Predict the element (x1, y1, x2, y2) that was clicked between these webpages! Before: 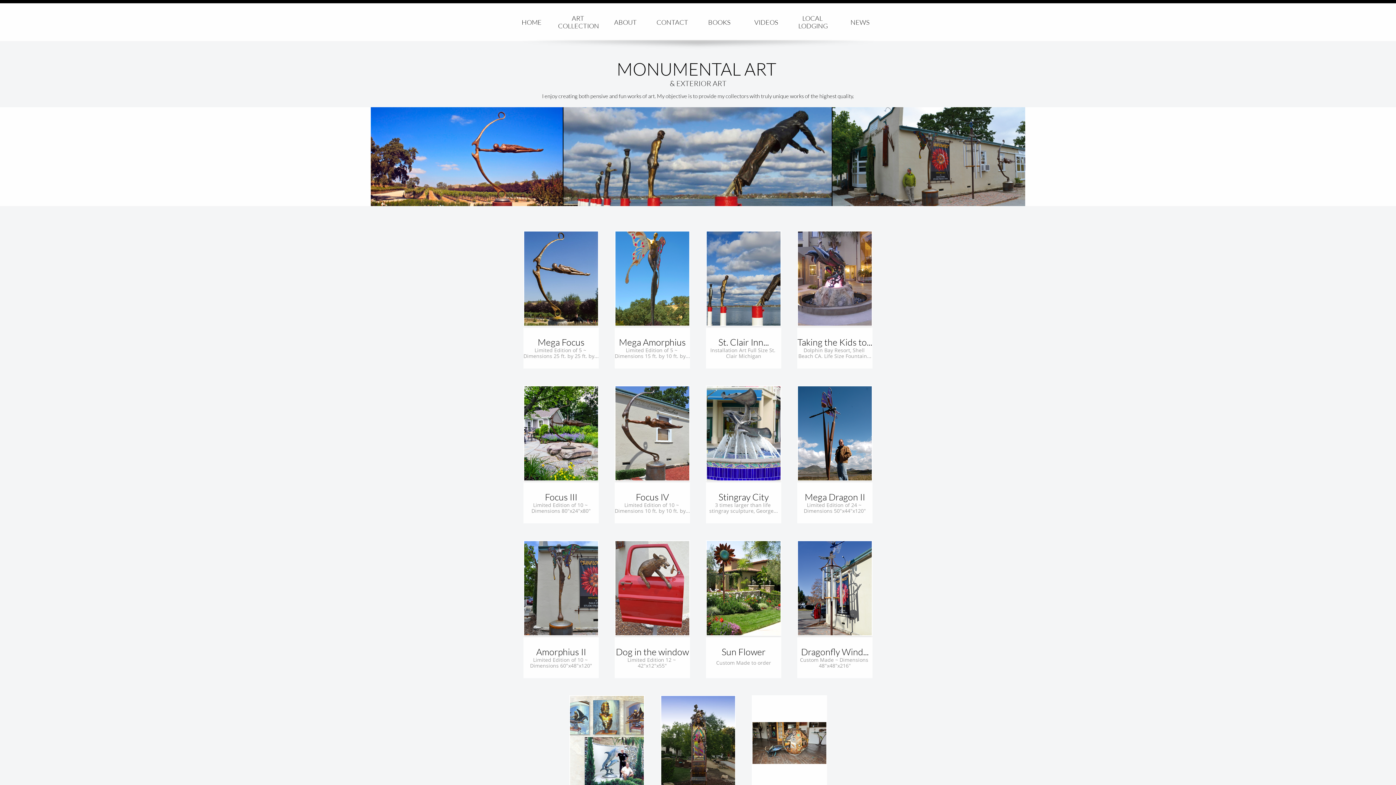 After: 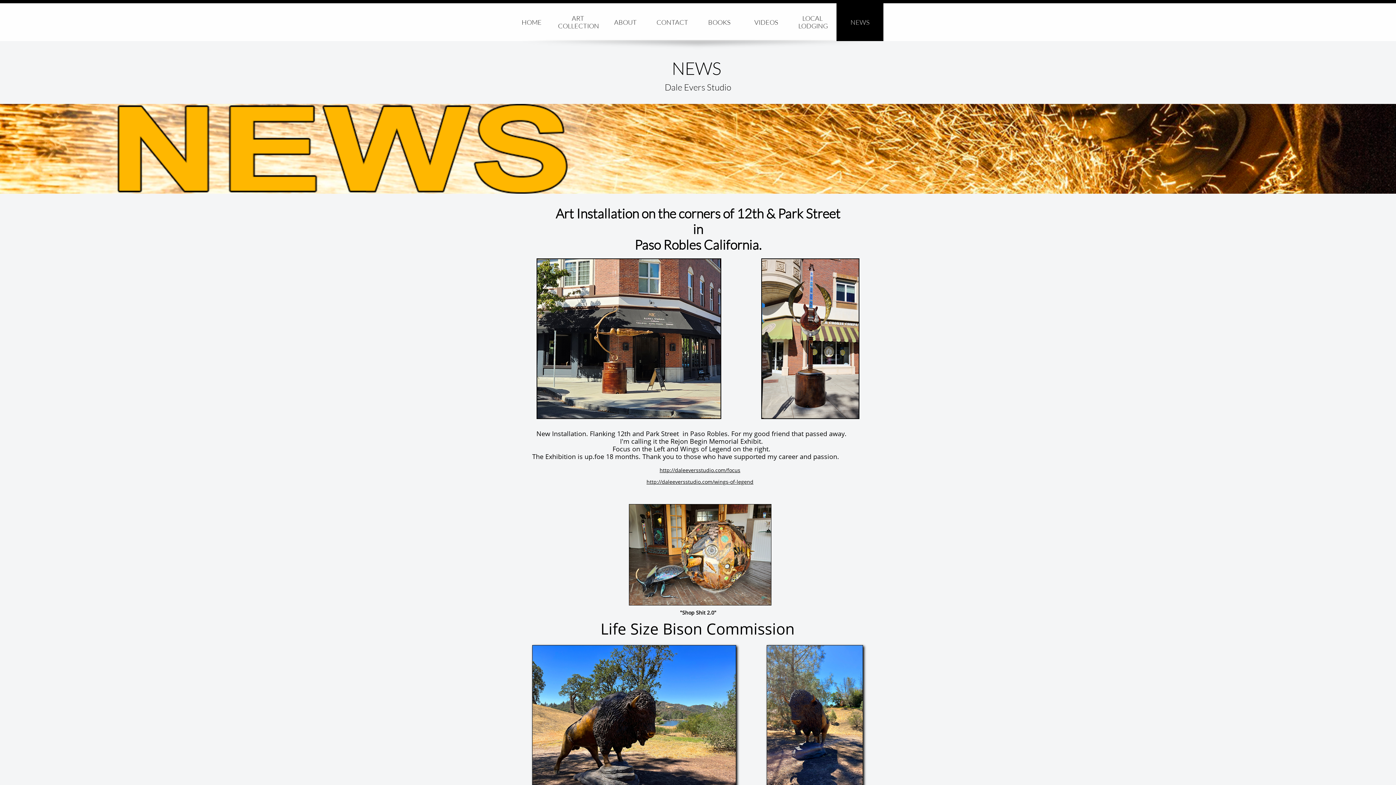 Action: bbox: (836, 3, 883, 41) label: NEWS